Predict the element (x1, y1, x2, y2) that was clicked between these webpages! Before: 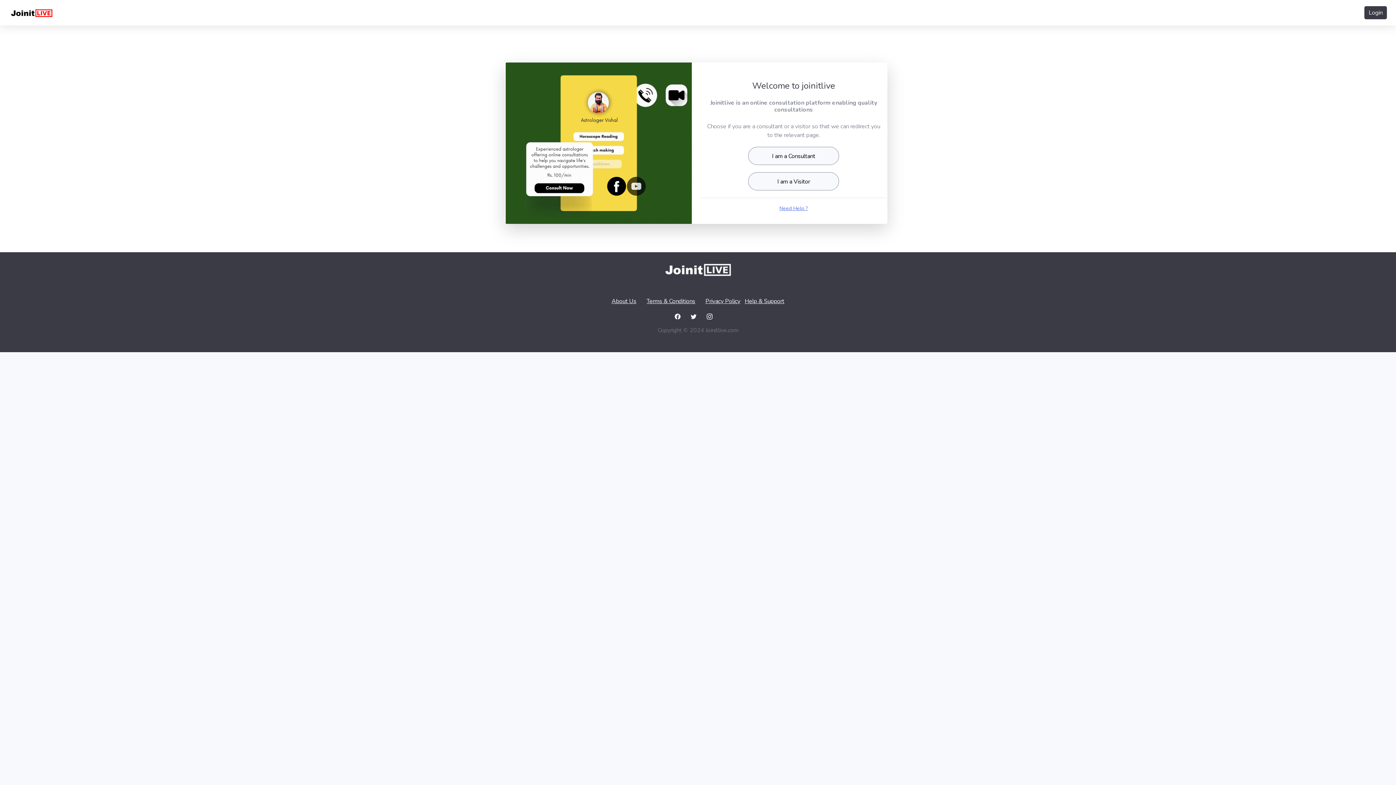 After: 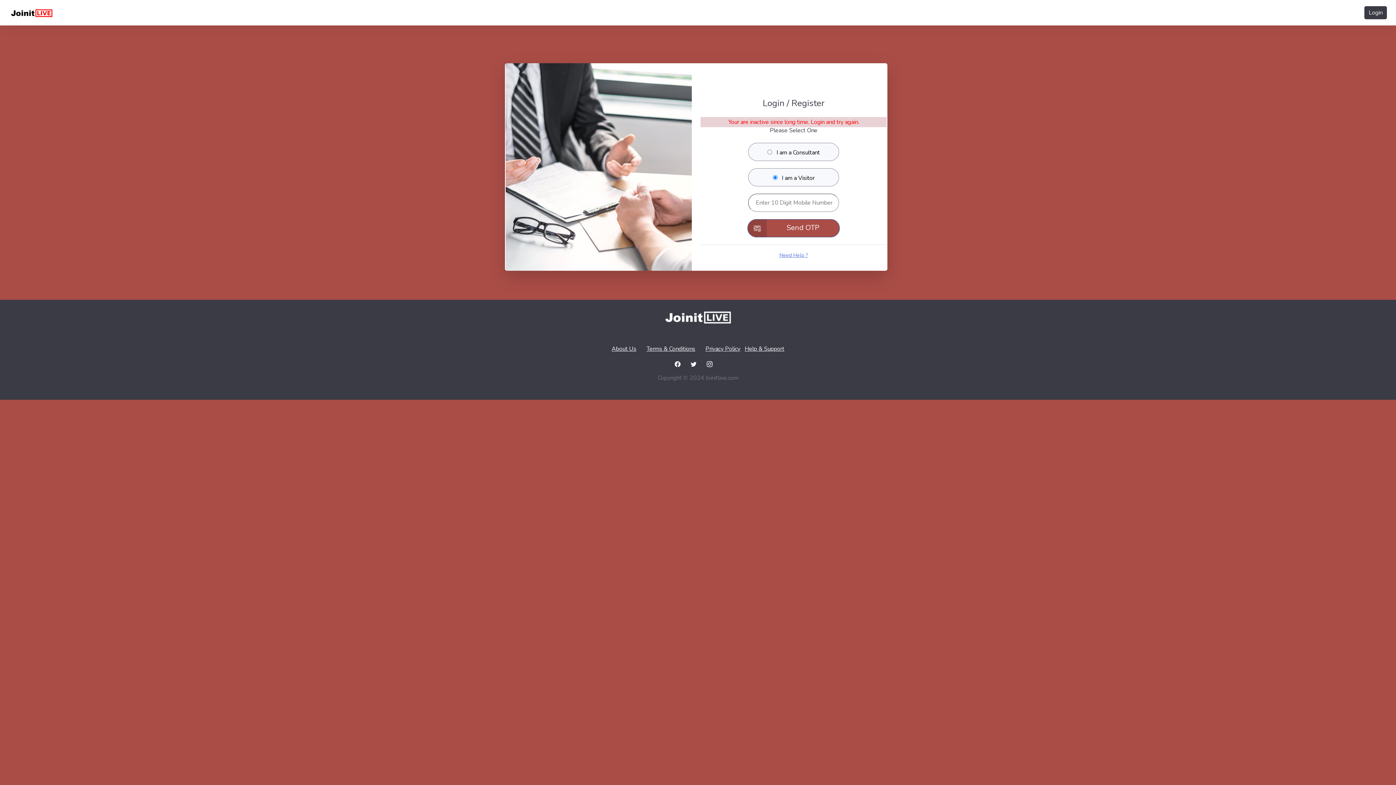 Action: label: Help & Support bbox: (744, 297, 784, 305)